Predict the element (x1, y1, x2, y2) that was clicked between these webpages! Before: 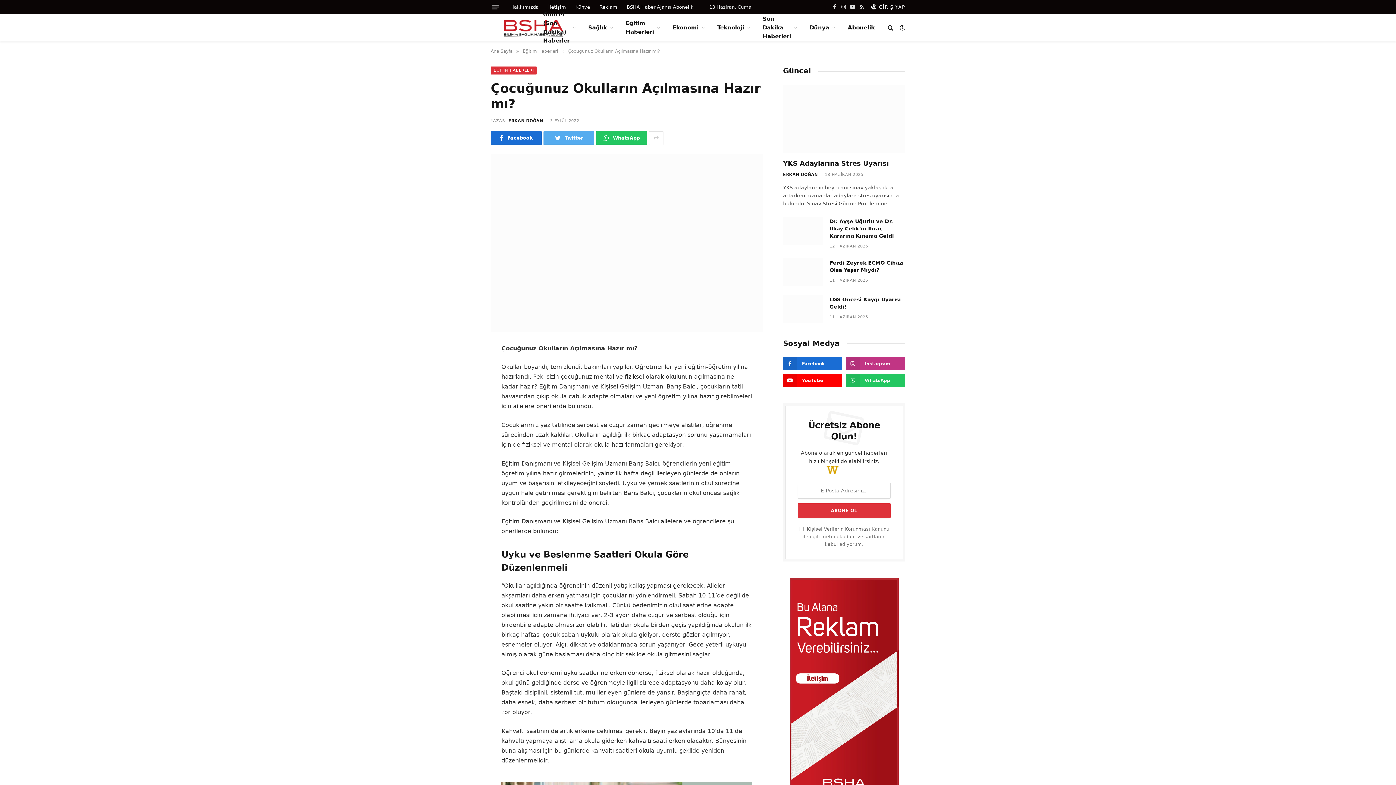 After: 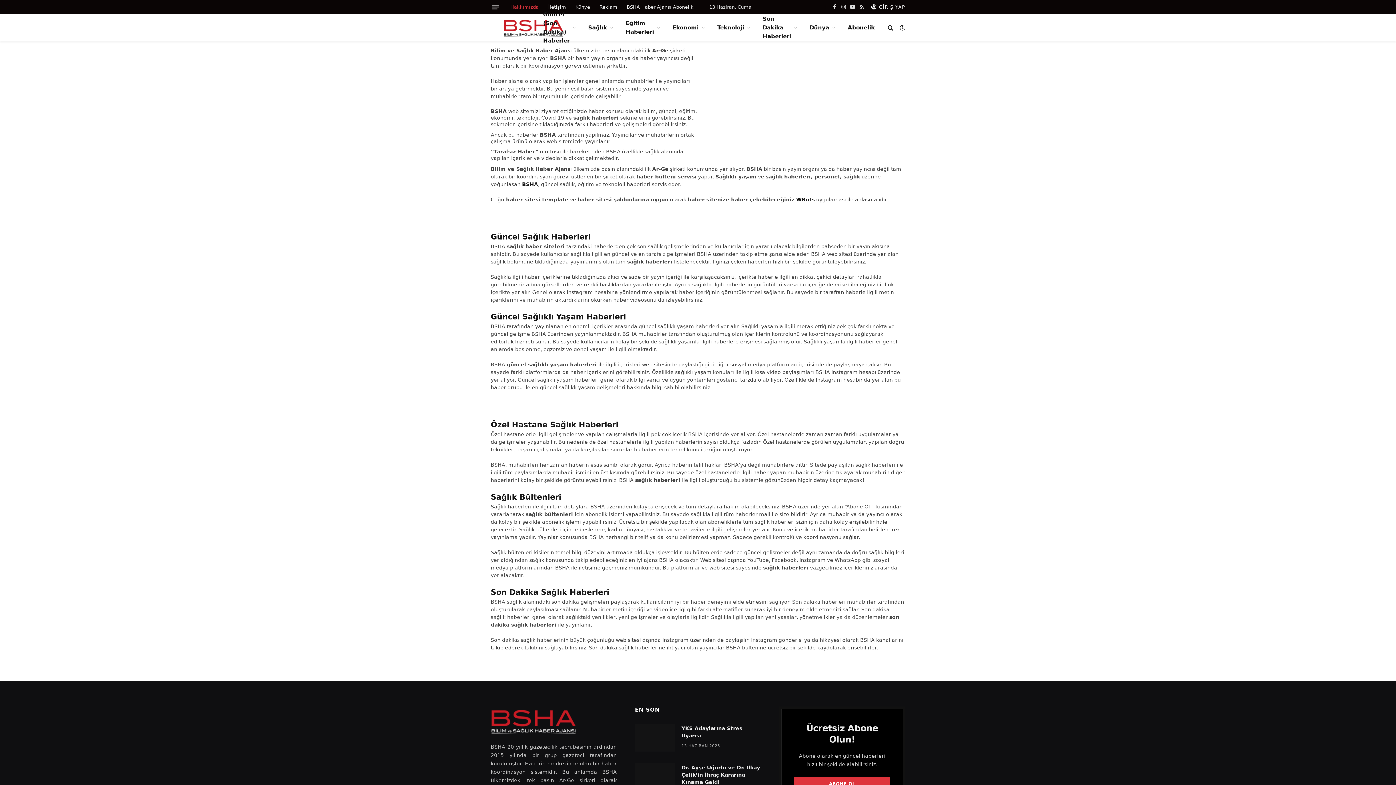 Action: bbox: (505, 0, 543, 13) label: Hakkımızda